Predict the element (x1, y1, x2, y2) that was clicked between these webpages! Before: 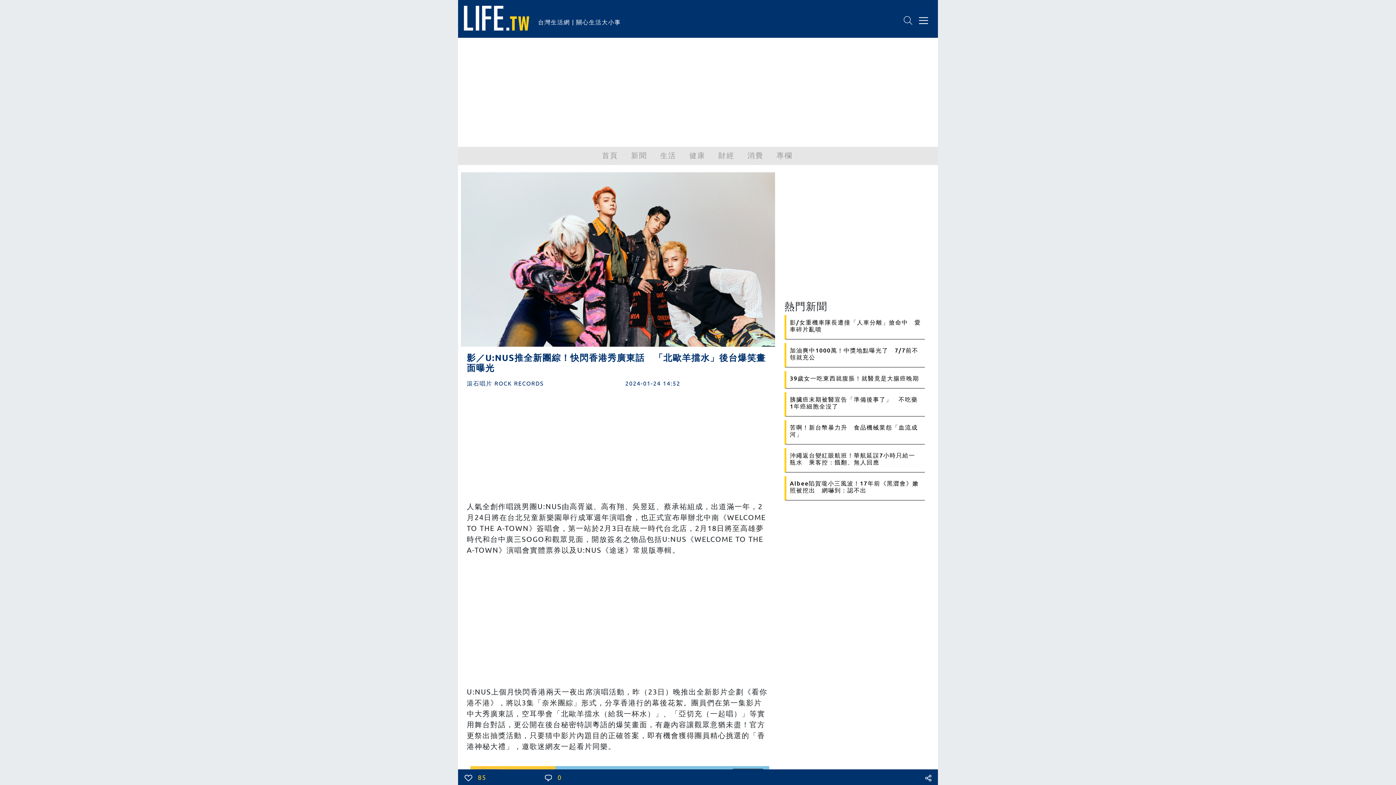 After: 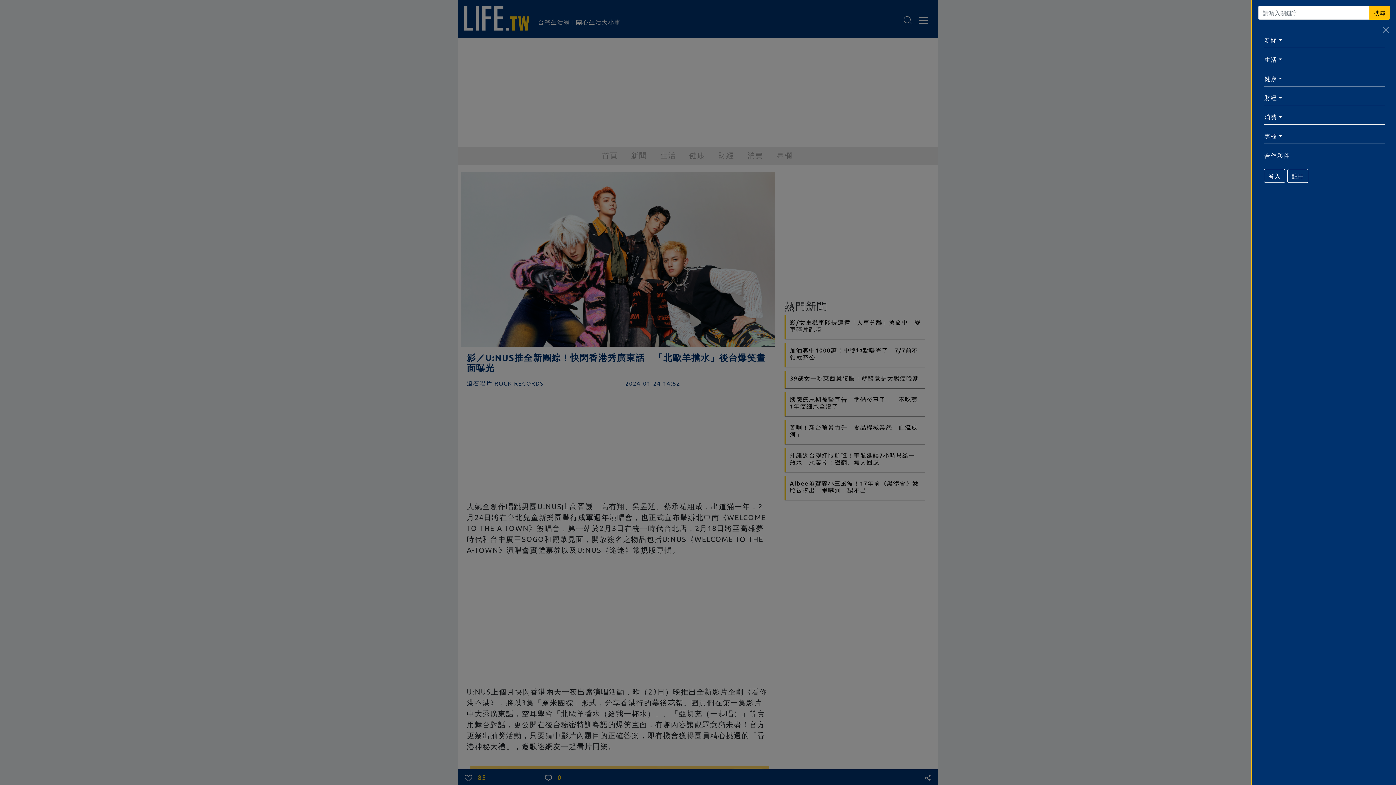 Action: bbox: (899, 14, 913, 25)